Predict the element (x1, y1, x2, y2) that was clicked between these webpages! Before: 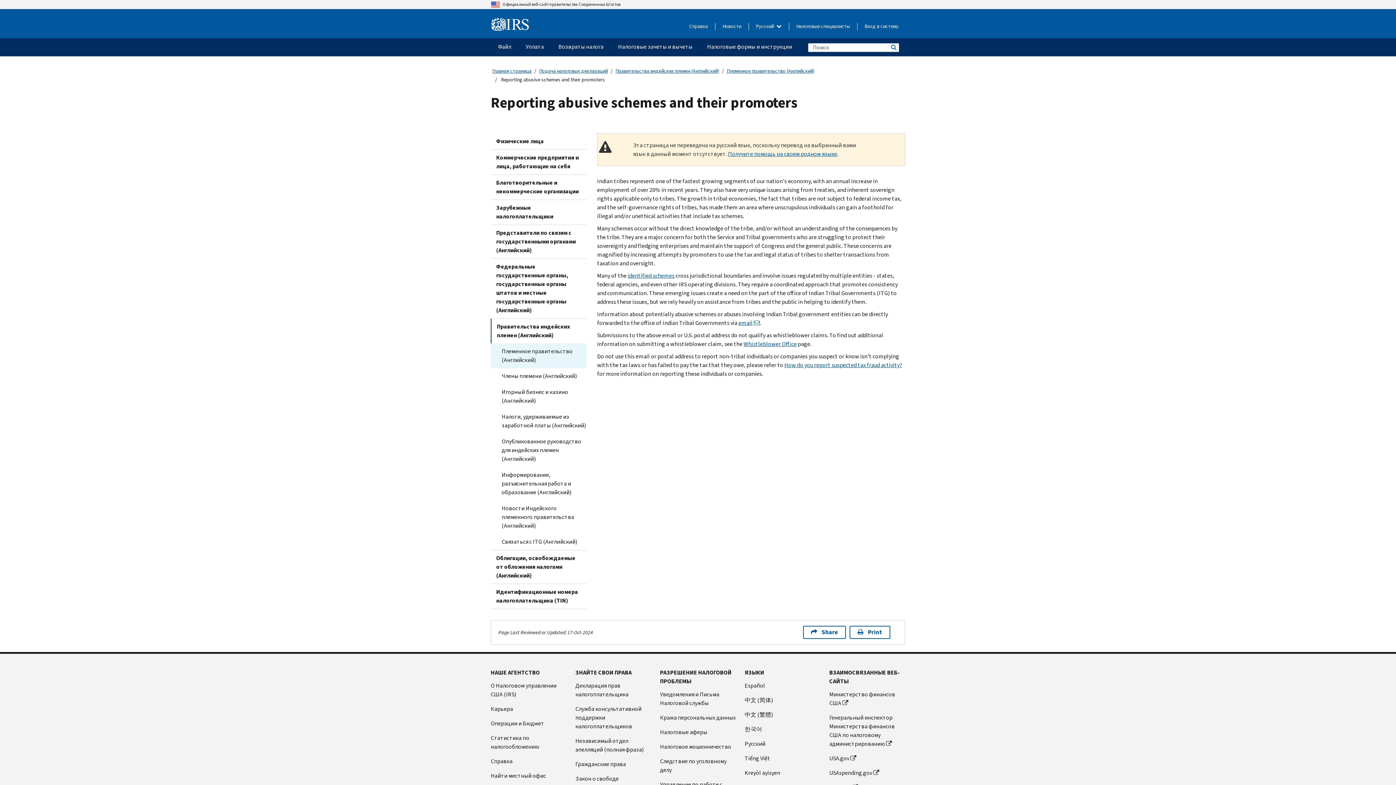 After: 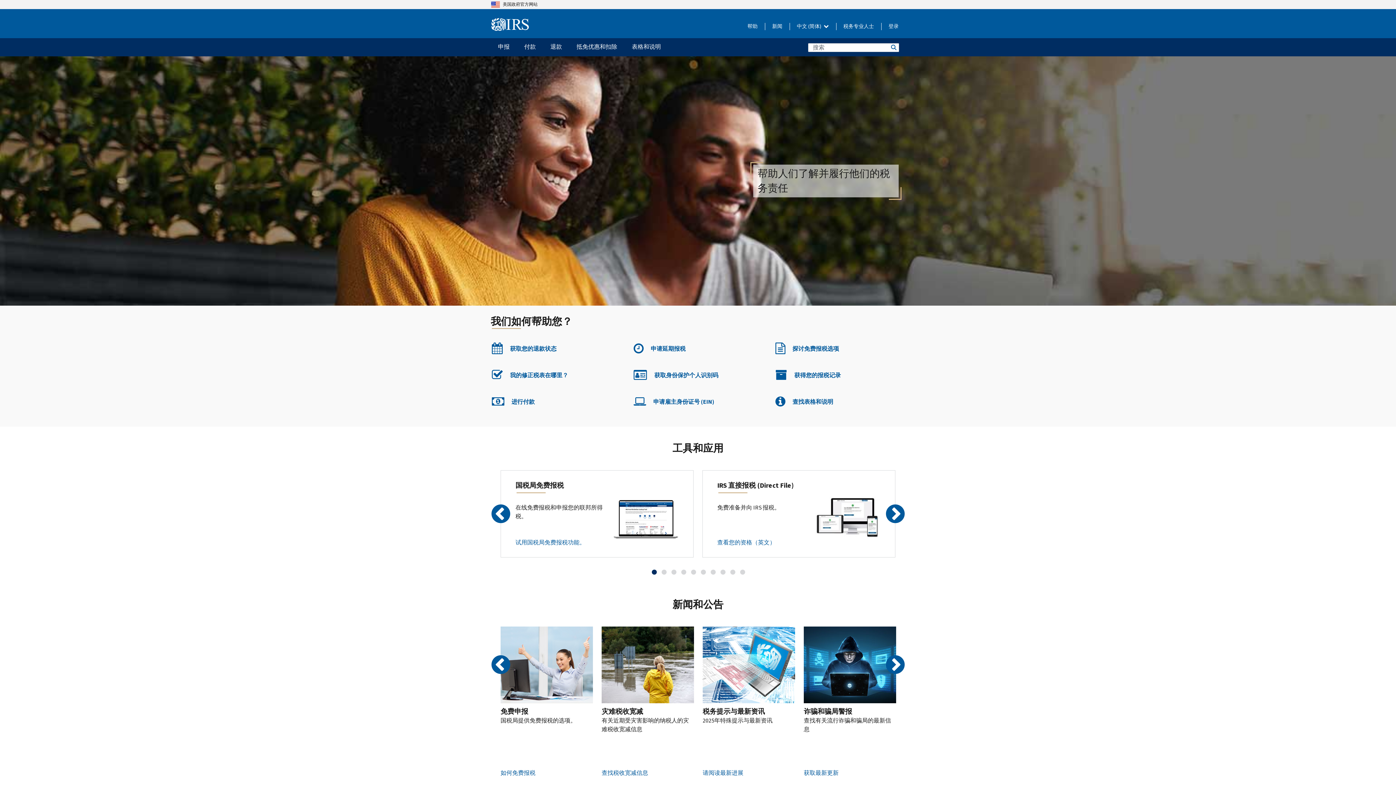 Action: label: 中文 (简体) bbox: (744, 696, 820, 705)